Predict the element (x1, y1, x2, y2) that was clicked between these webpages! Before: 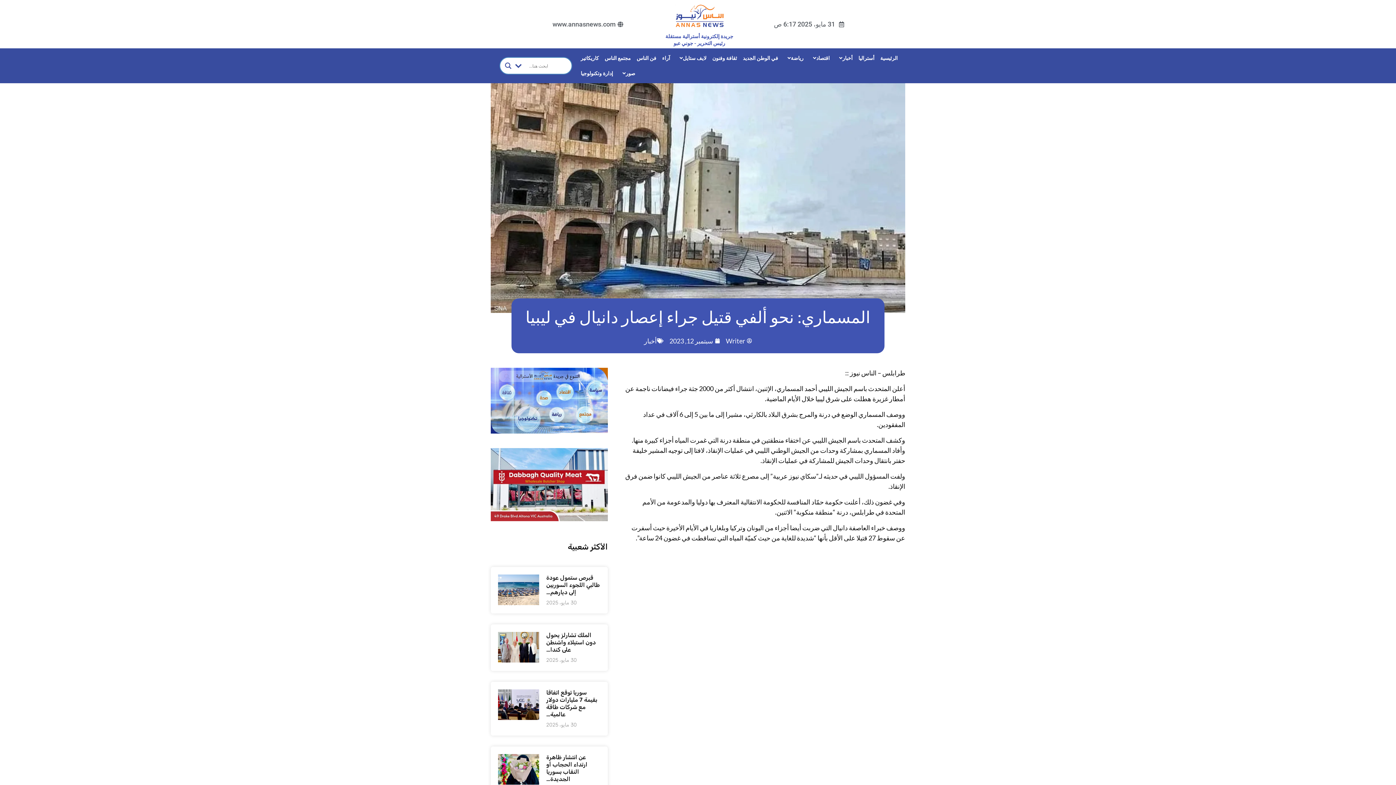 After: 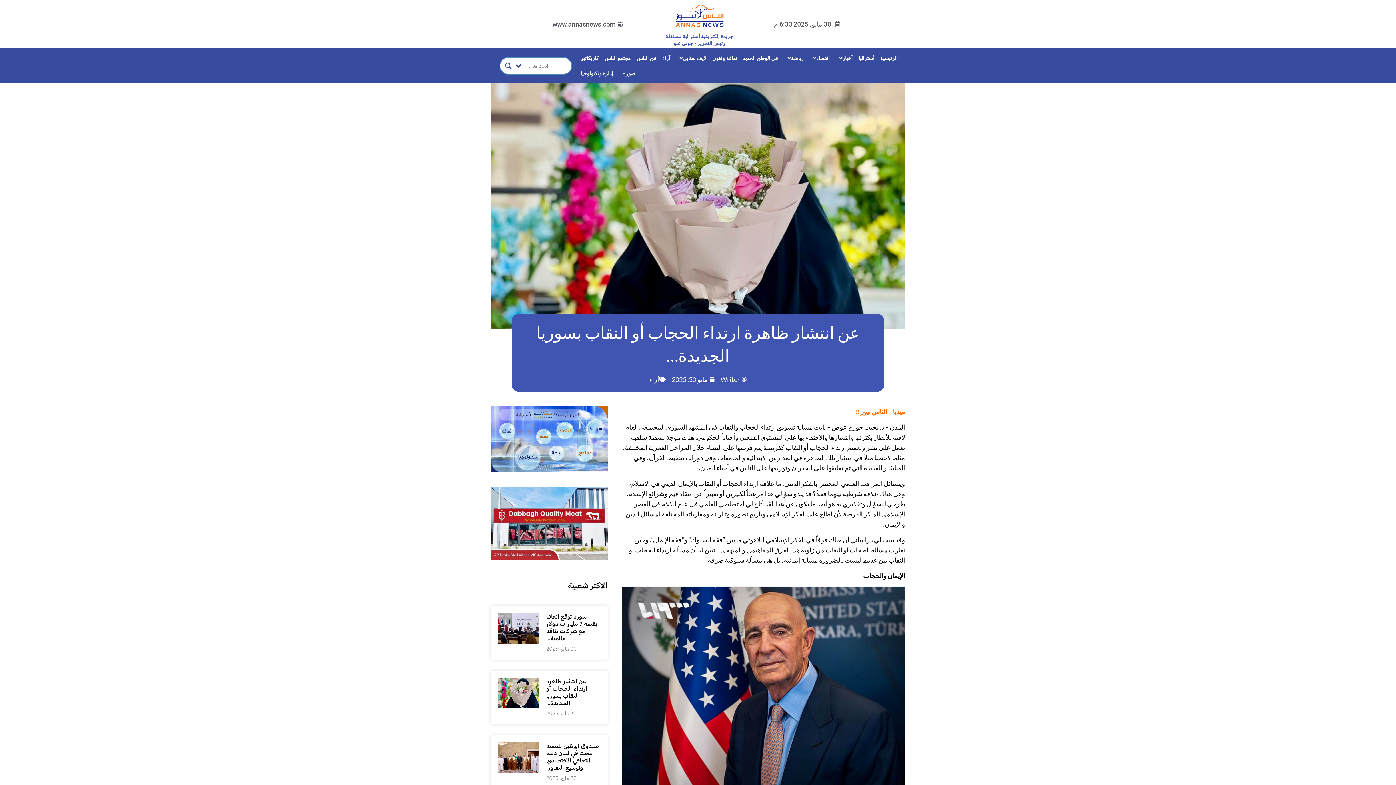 Action: bbox: (498, 754, 539, 793)